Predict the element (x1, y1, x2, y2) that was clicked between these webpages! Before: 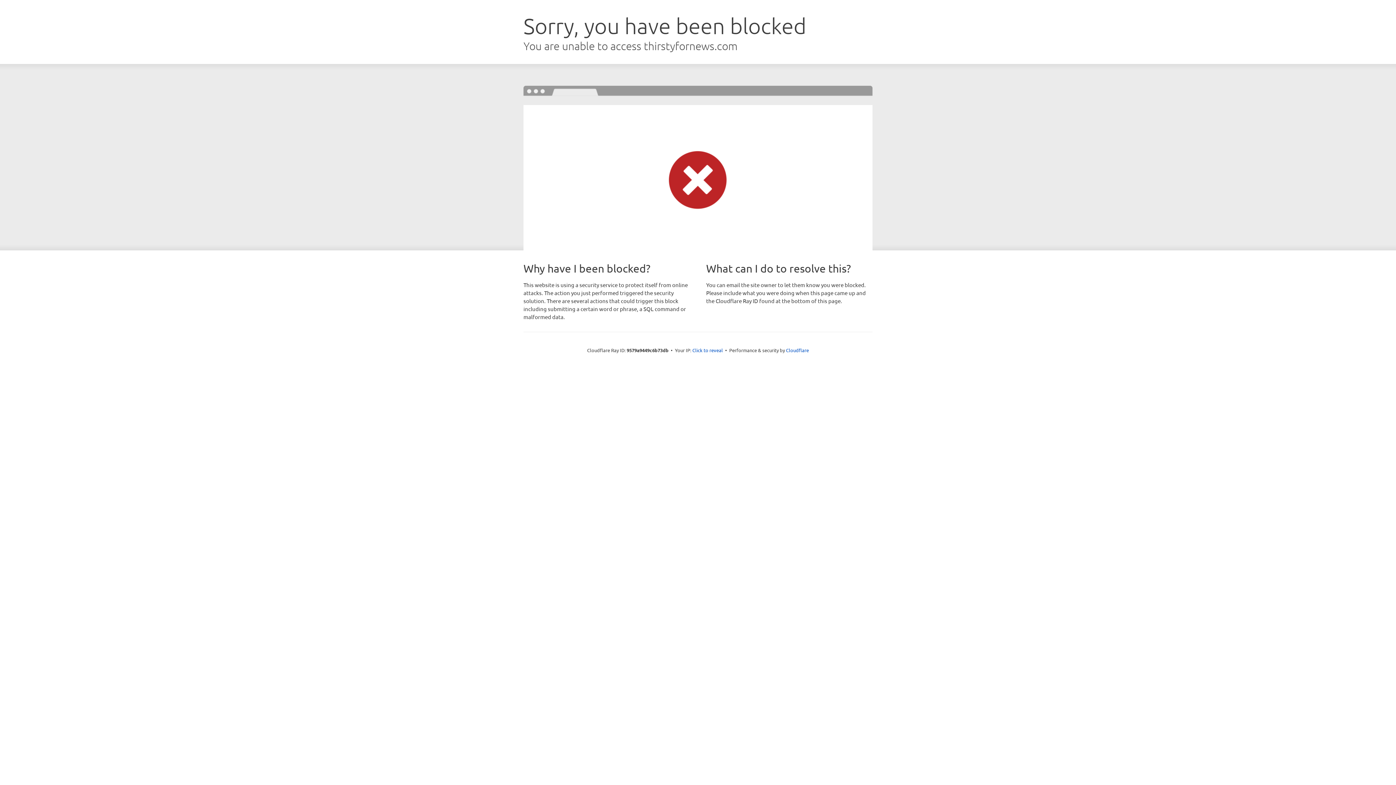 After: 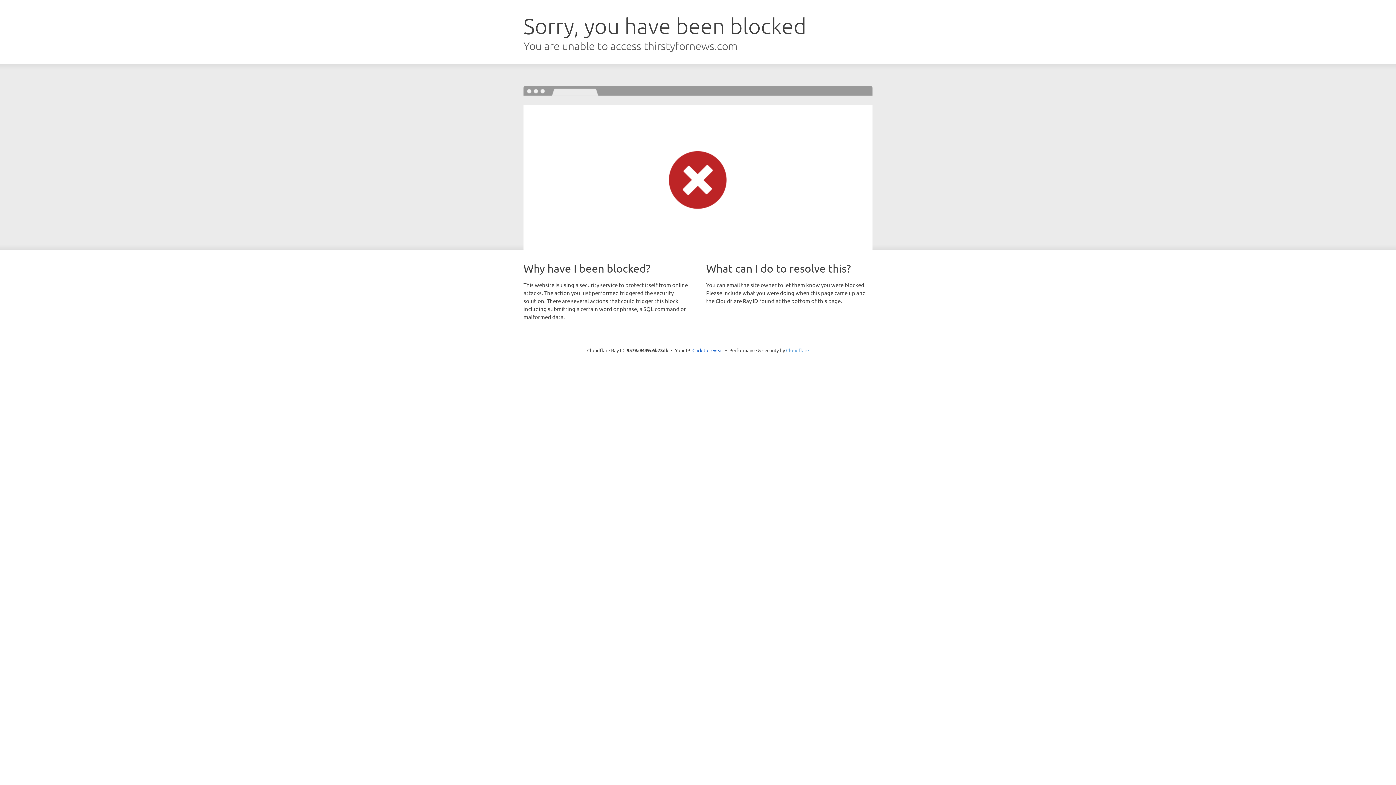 Action: bbox: (786, 347, 809, 353) label: Cloudflare